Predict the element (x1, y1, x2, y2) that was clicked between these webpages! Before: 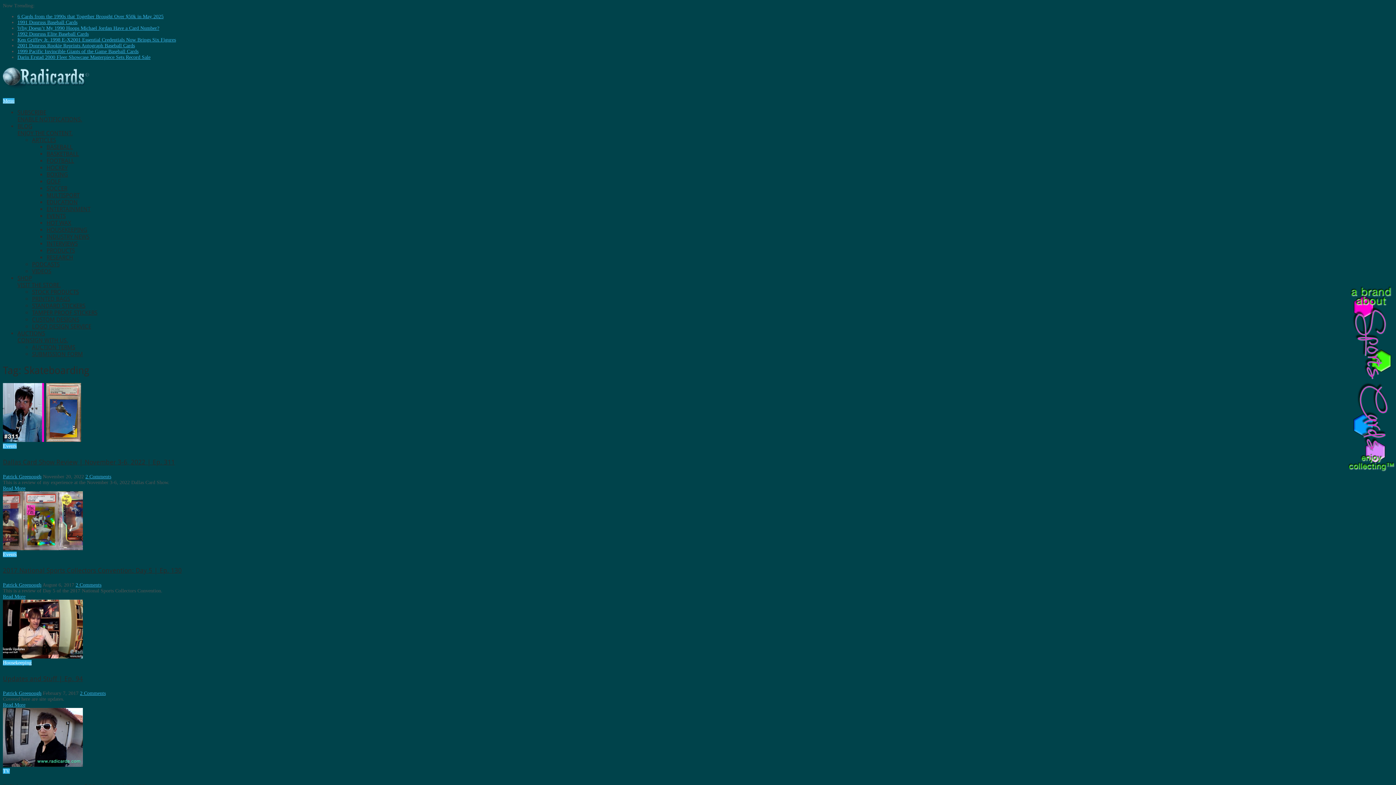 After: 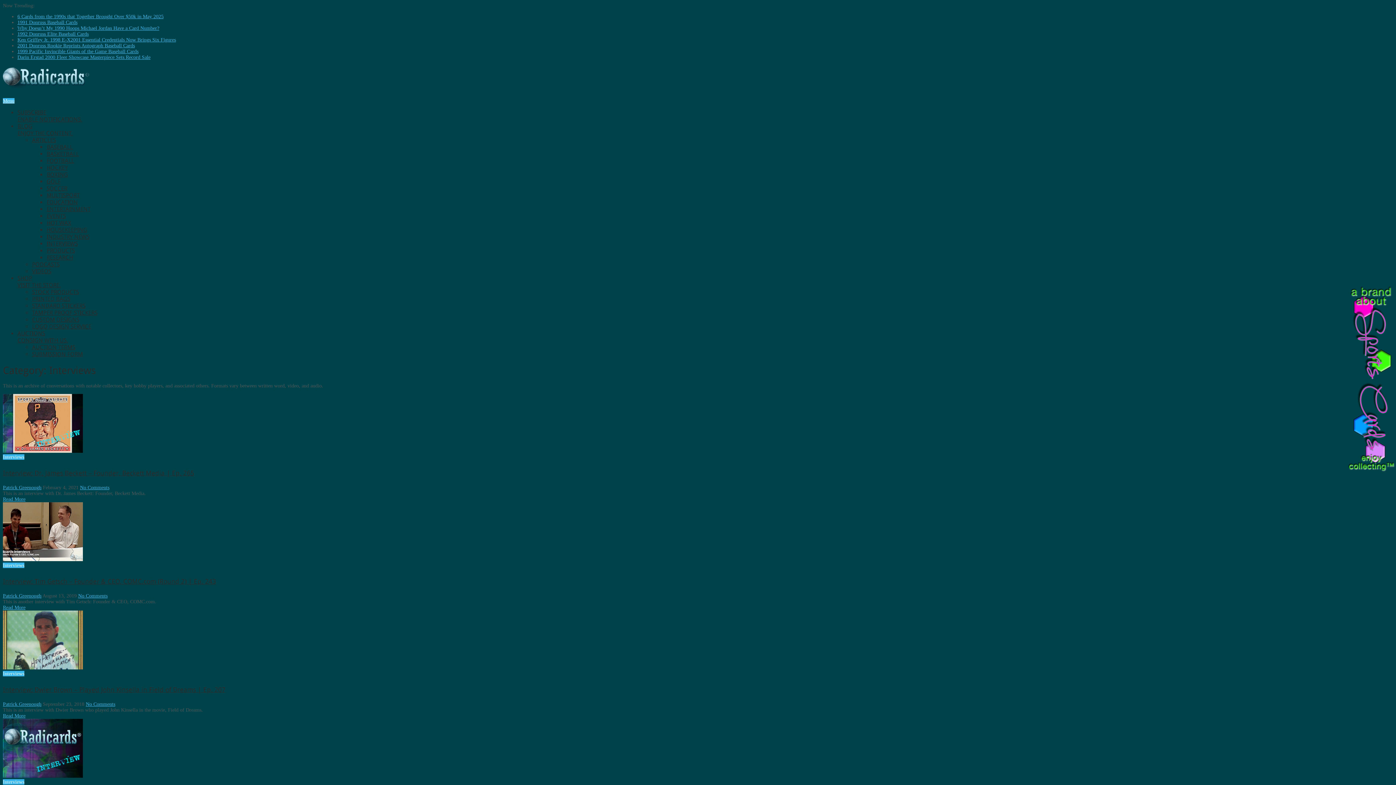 Action: bbox: (46, 240, 77, 247) label: INTERVIEWS